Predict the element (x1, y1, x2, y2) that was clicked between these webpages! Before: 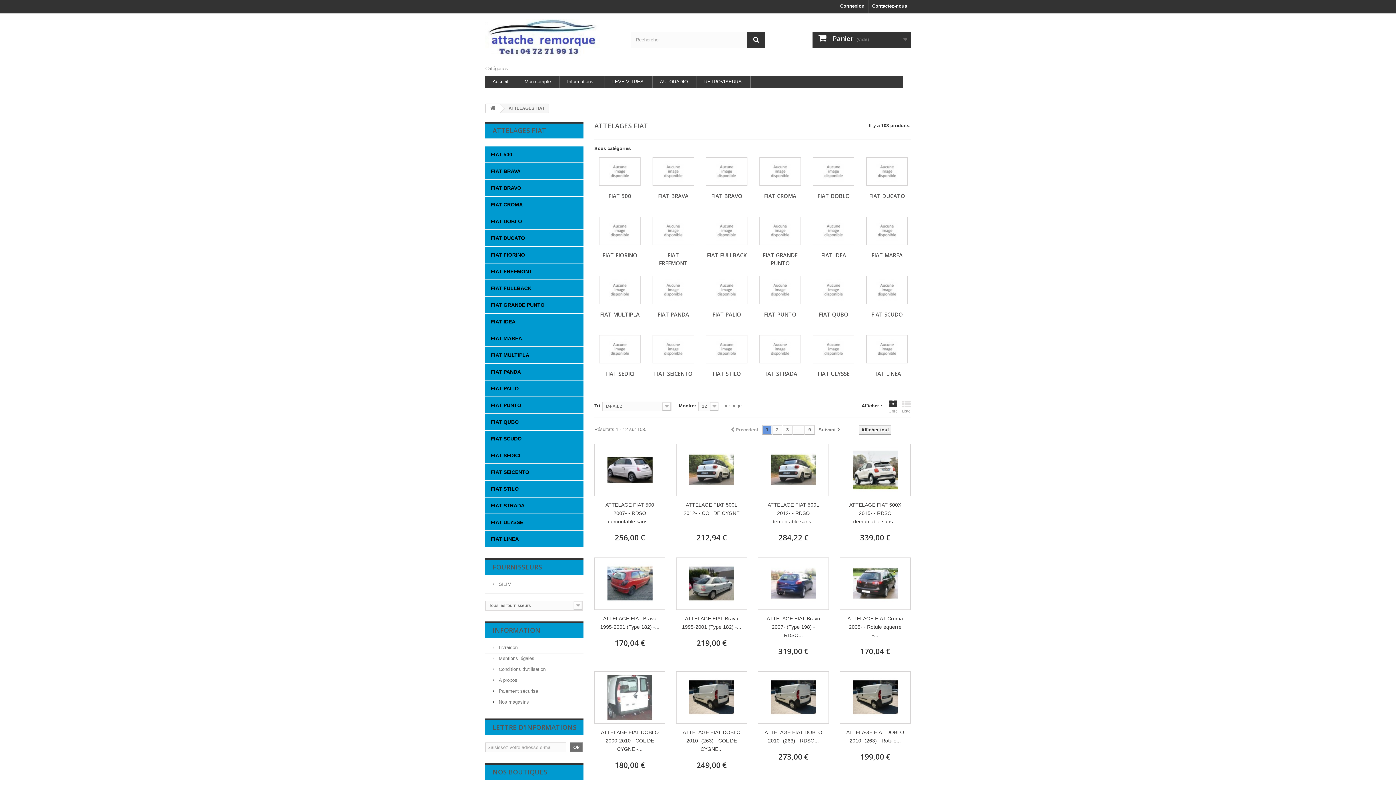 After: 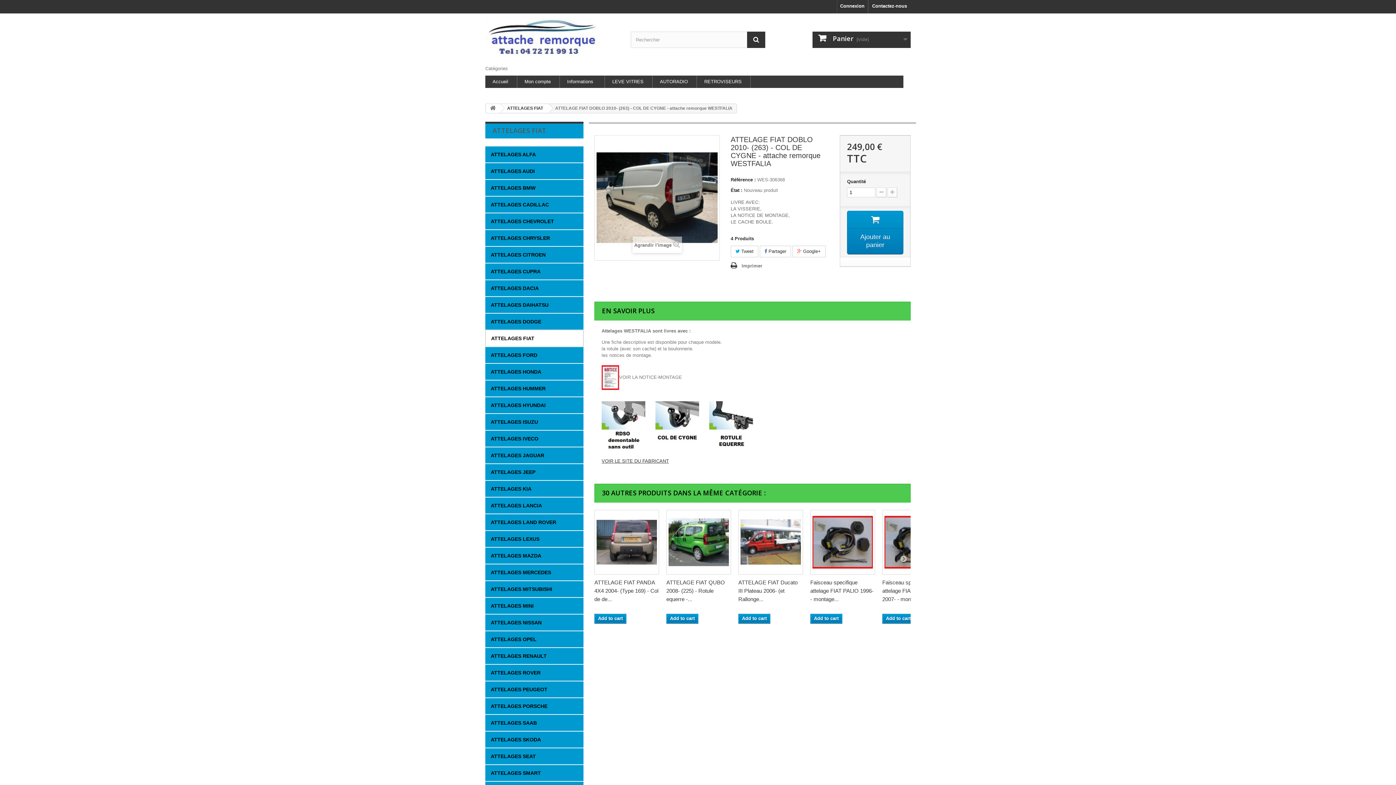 Action: bbox: (680, 675, 743, 720)